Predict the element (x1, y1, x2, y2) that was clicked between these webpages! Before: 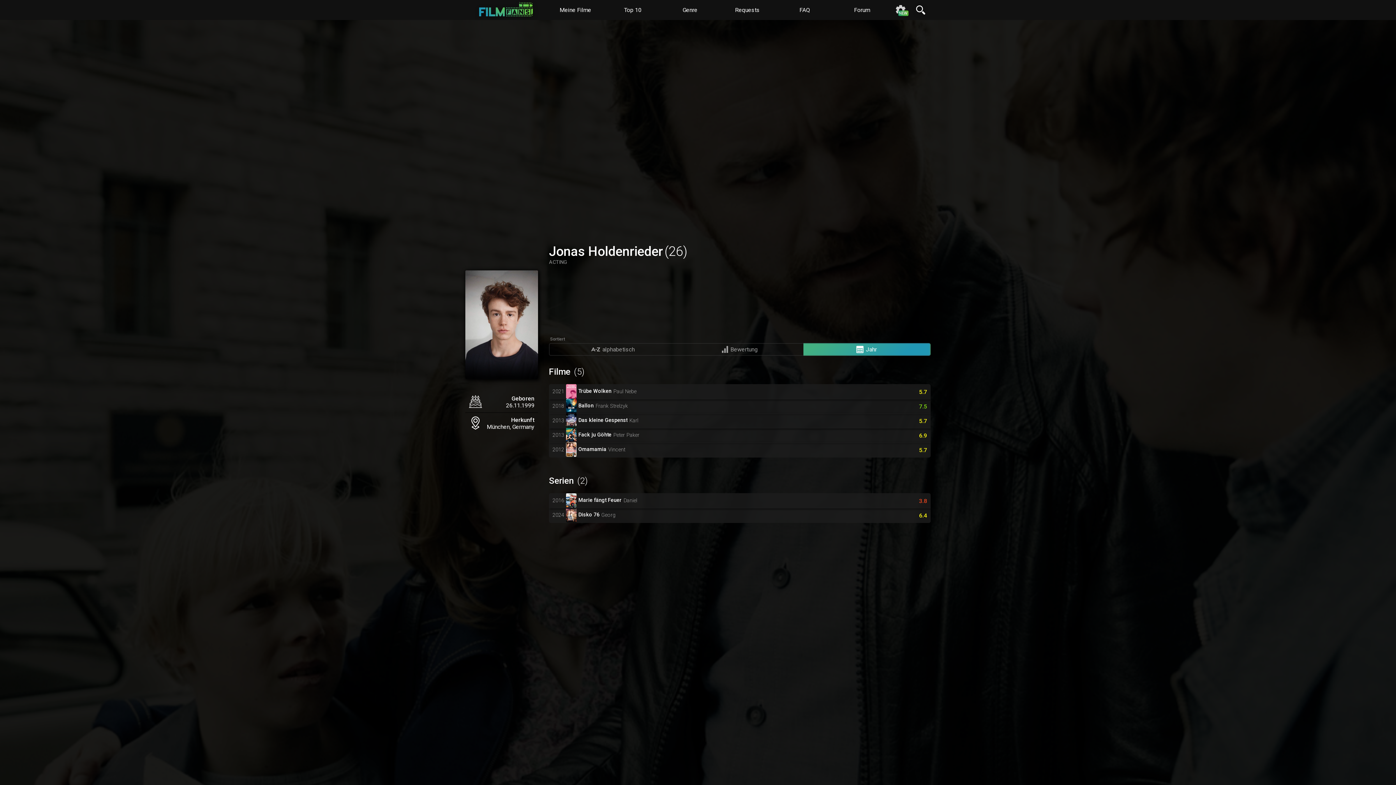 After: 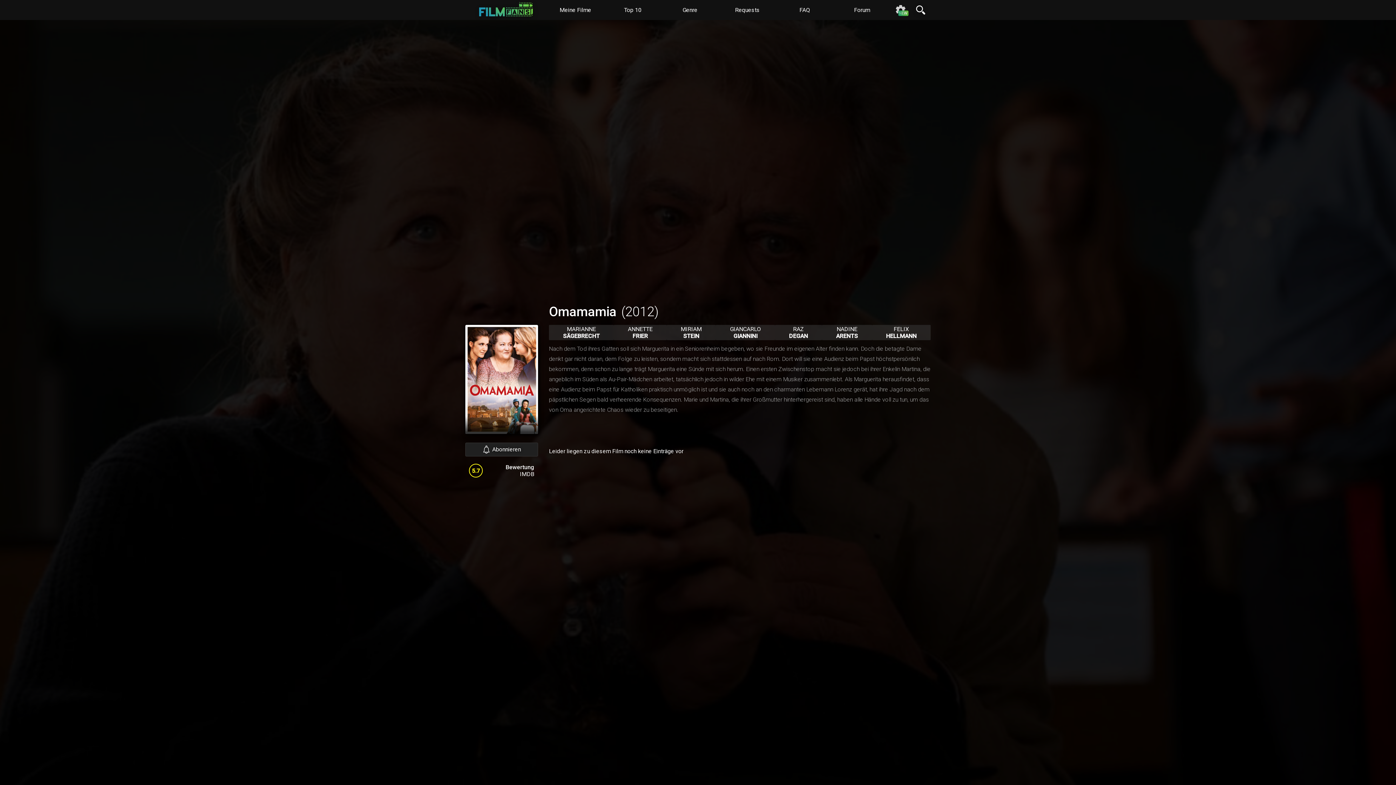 Action: bbox: (549, 442, 930, 457)